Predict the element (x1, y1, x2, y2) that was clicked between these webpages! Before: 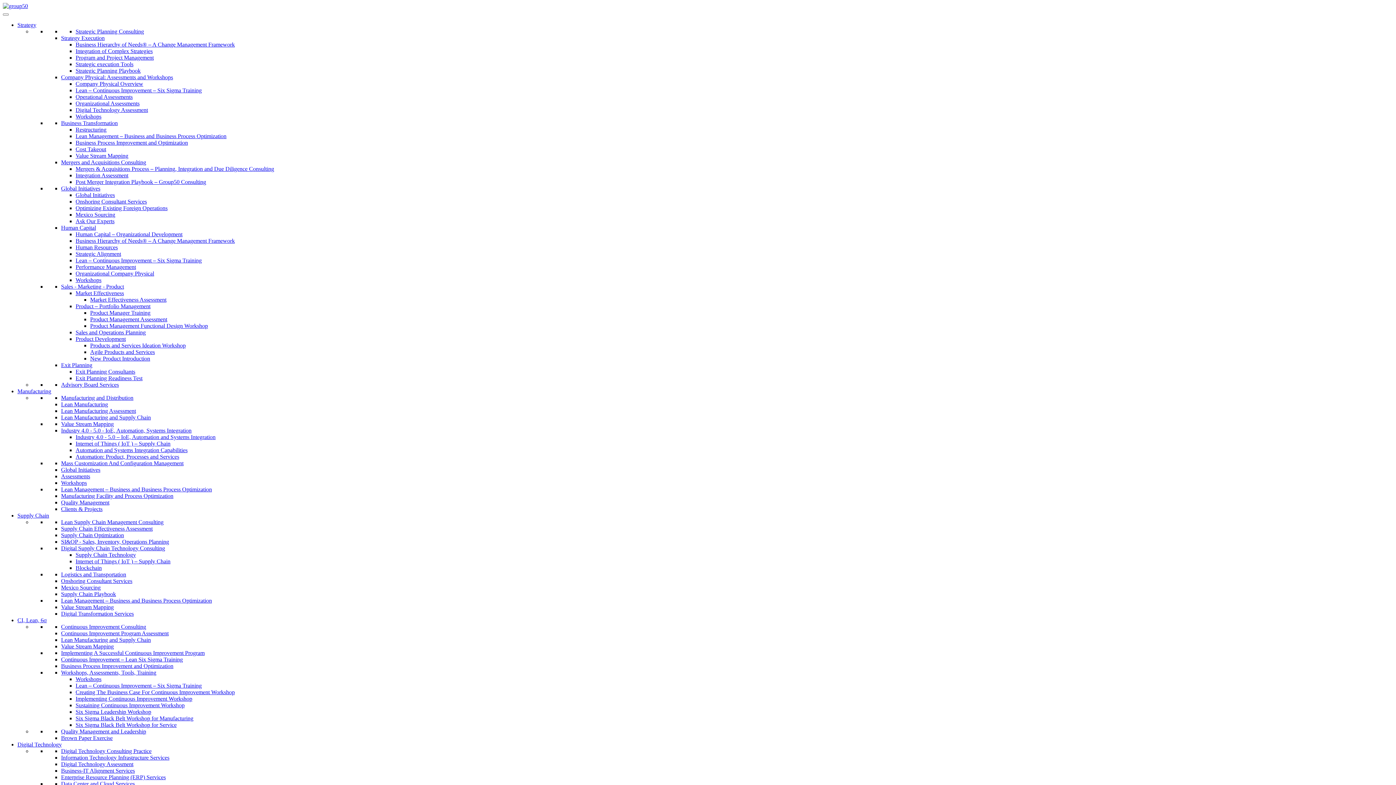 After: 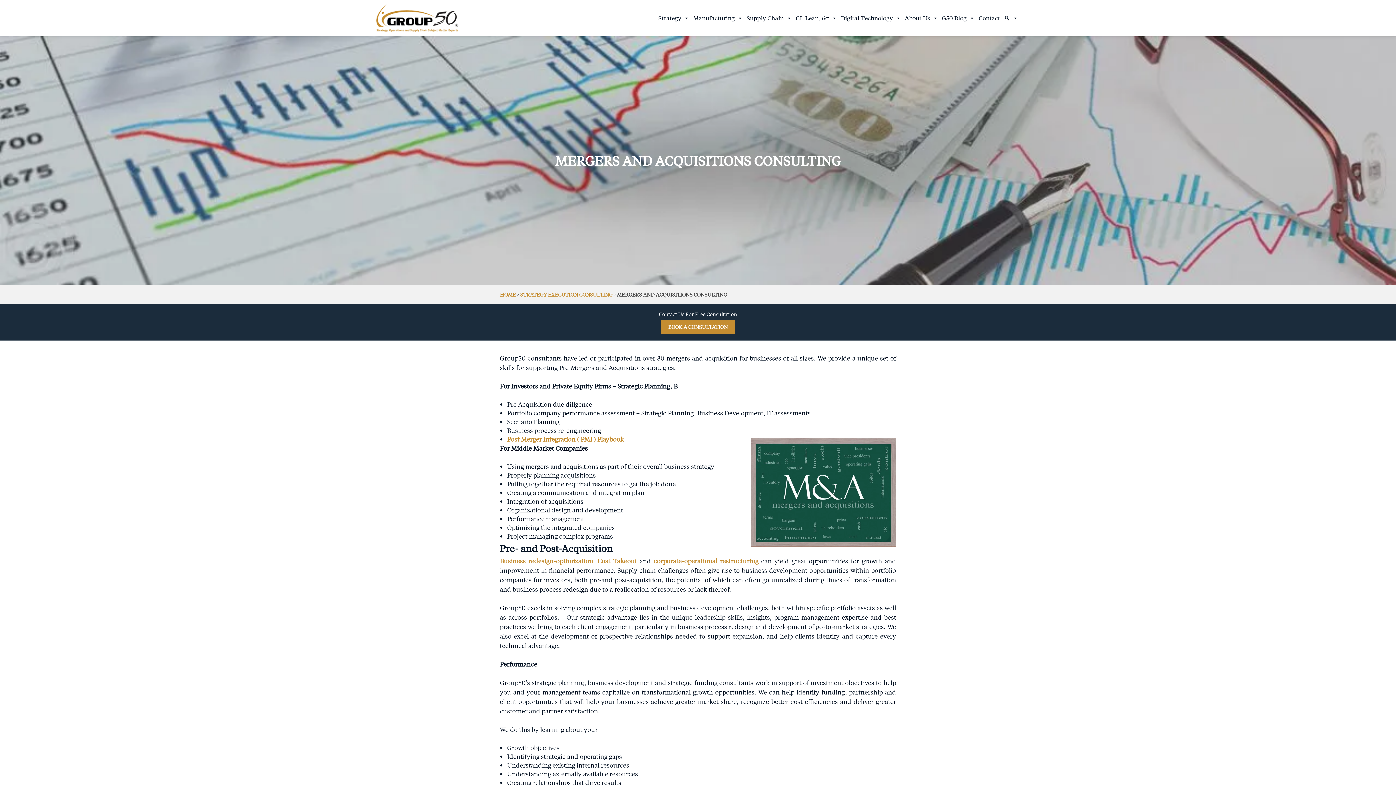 Action: label: Mergers and Acquisitions Consulting bbox: (61, 159, 146, 165)